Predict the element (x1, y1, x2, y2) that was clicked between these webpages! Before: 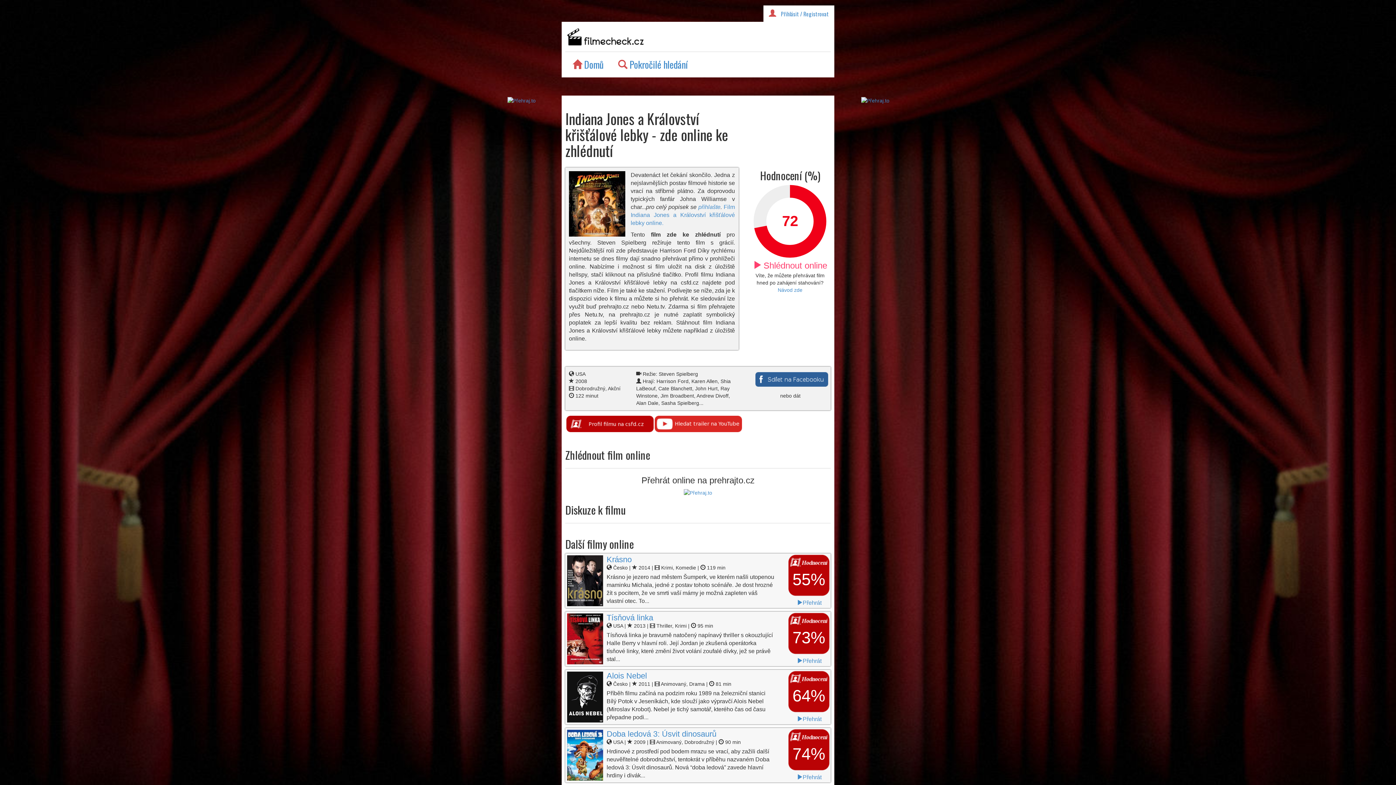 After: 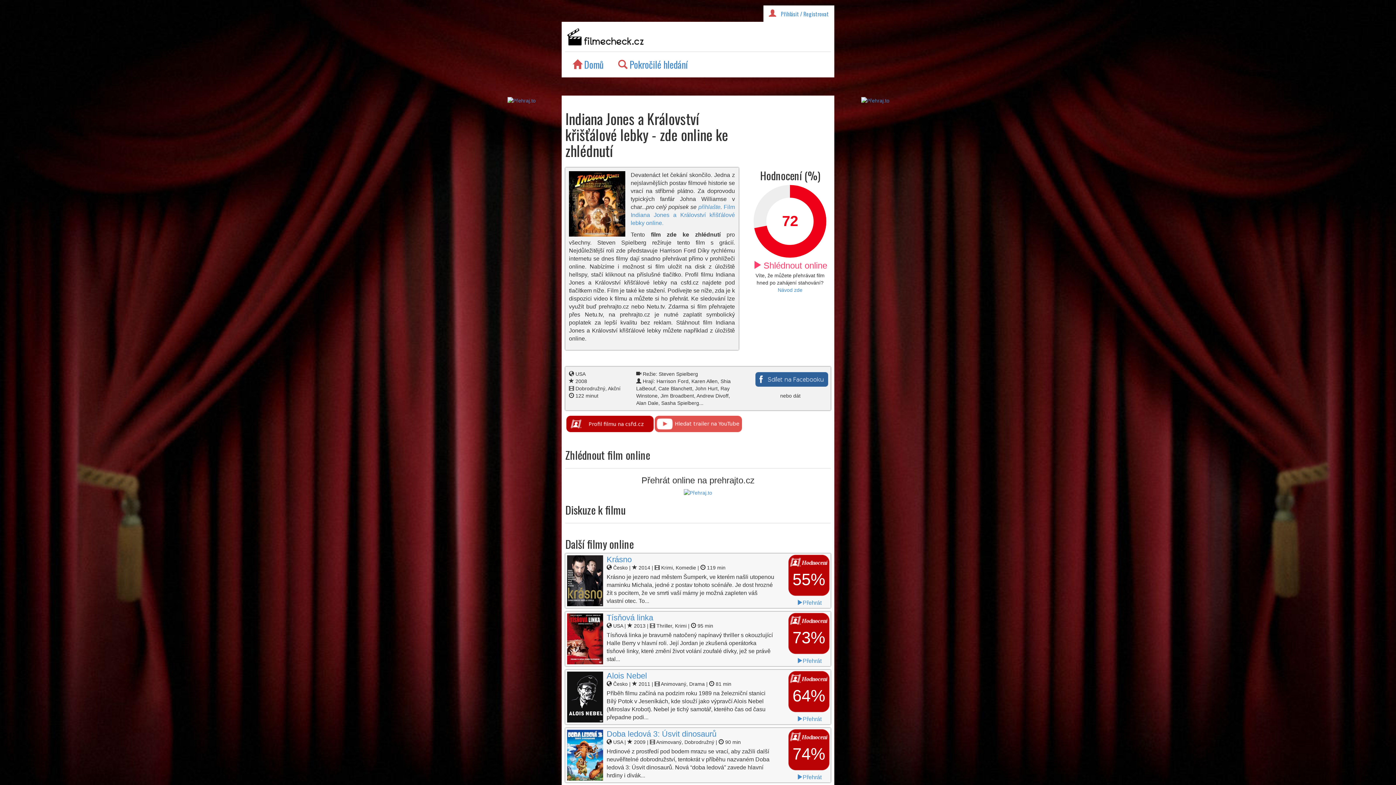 Action: bbox: (655, 420, 742, 426)